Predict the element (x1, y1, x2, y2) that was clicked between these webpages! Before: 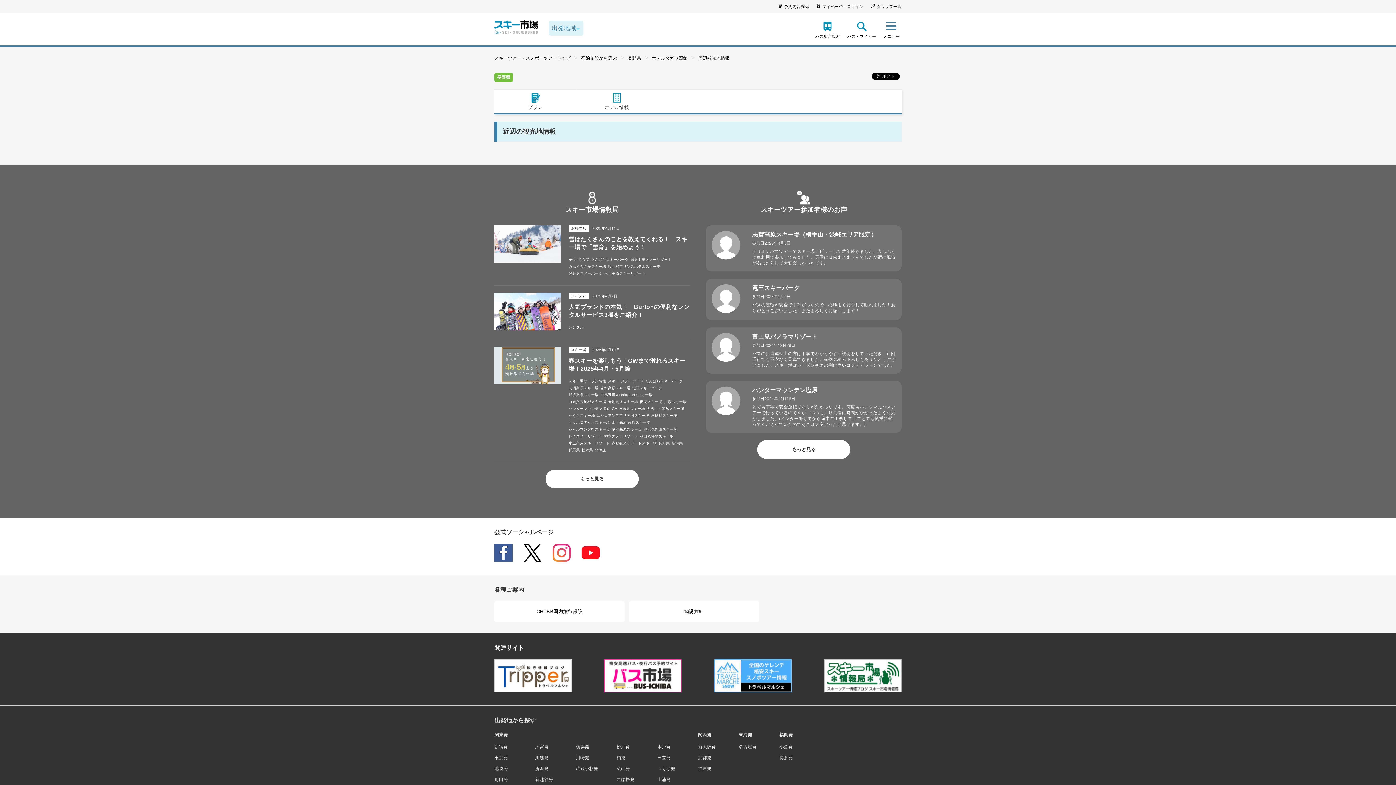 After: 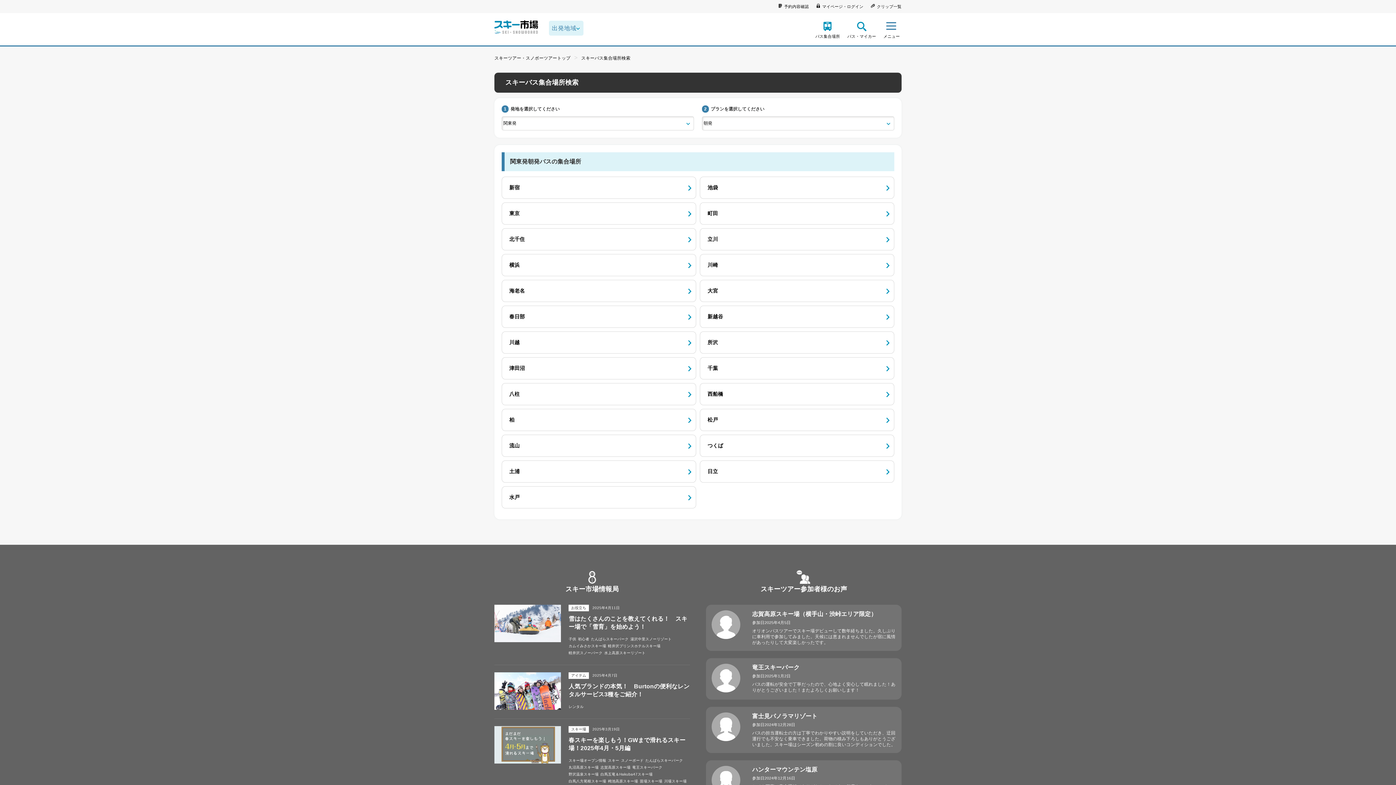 Action: bbox: (815, 21, 840, 38) label: バス集合場所